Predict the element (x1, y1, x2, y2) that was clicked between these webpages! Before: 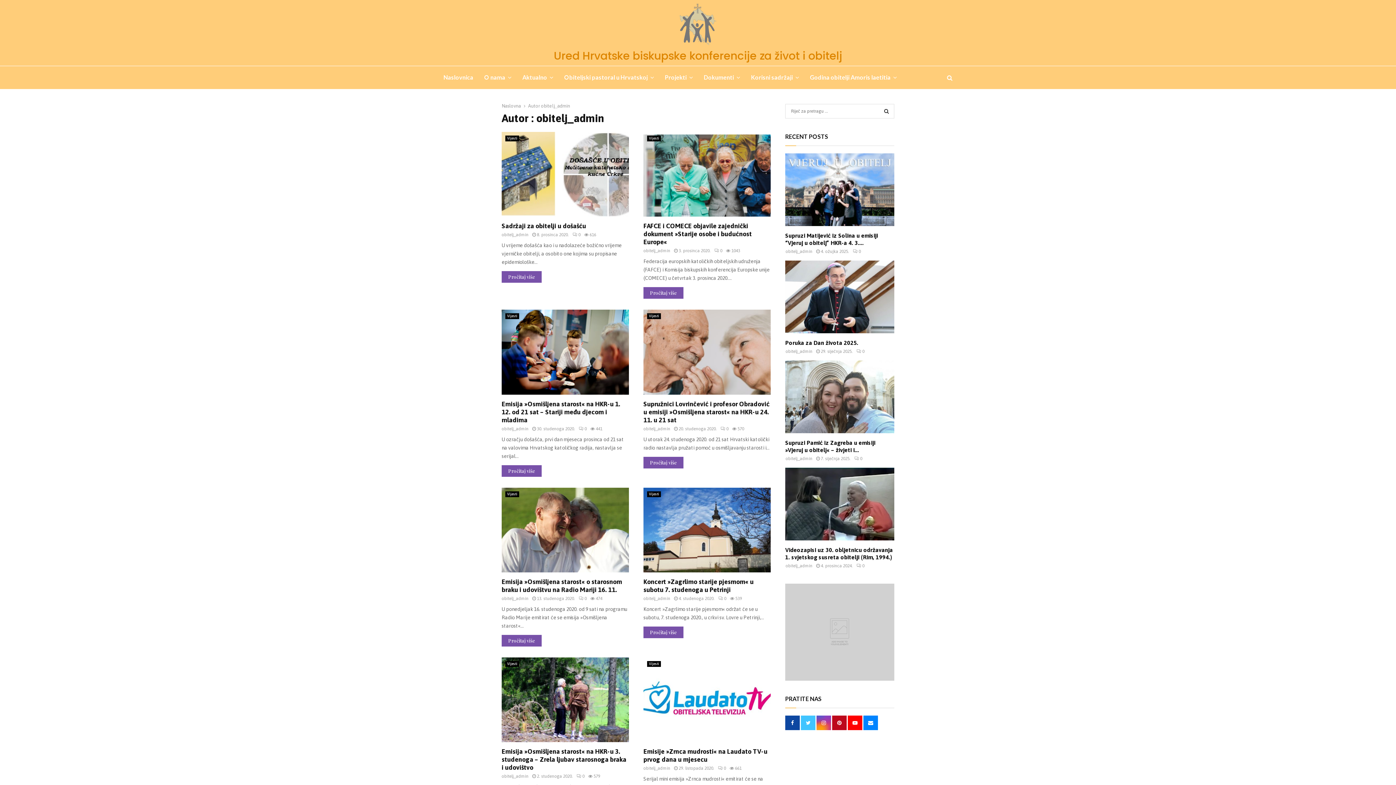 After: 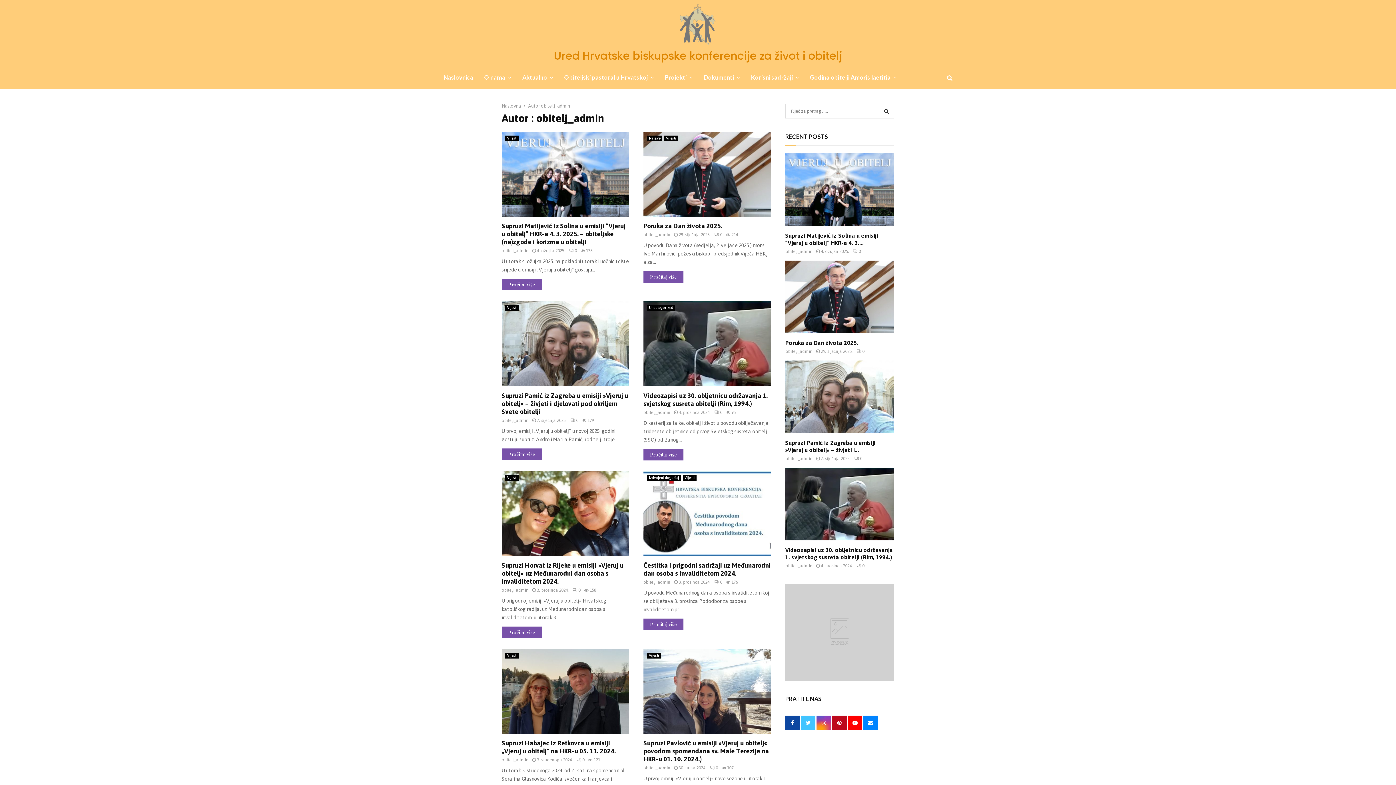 Action: bbox: (501, 774, 528, 779) label: obitelj_admin